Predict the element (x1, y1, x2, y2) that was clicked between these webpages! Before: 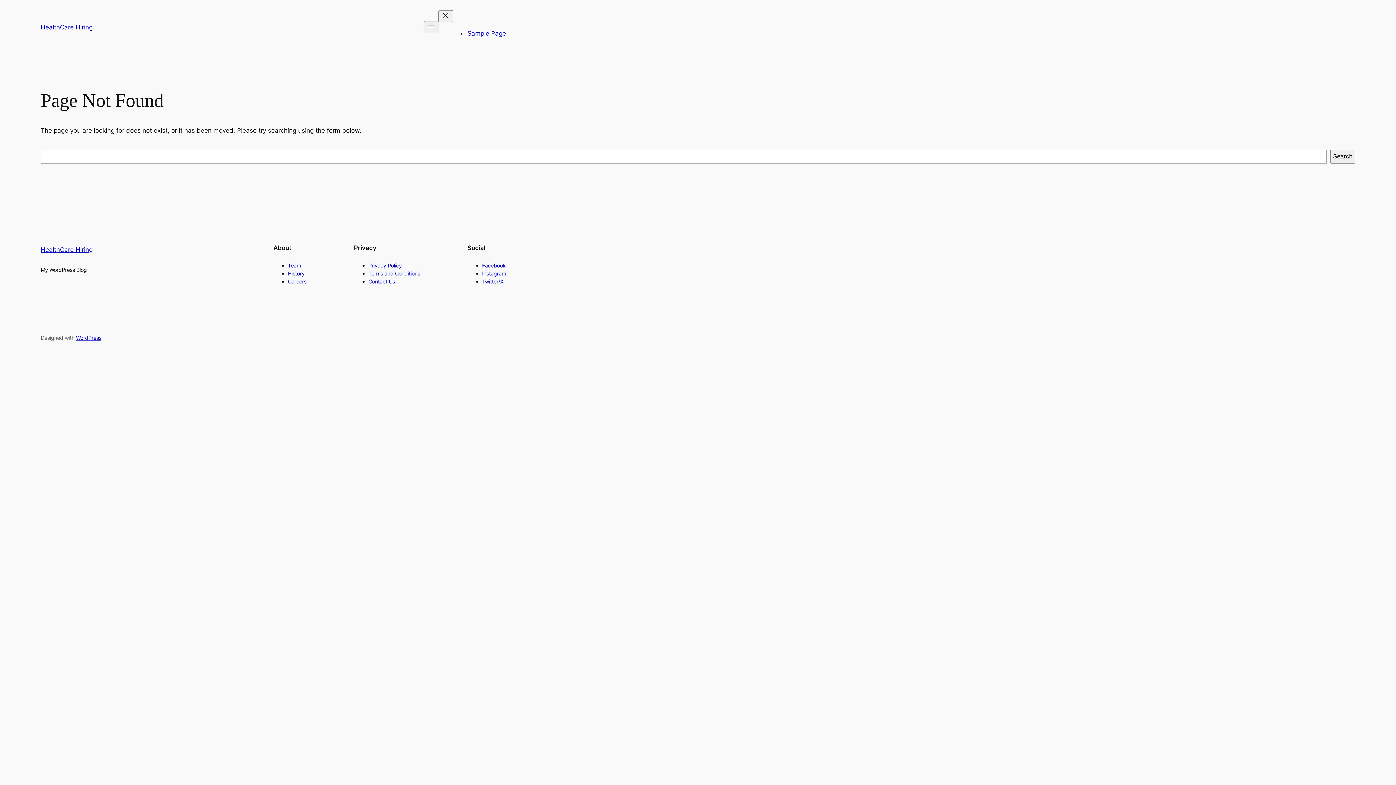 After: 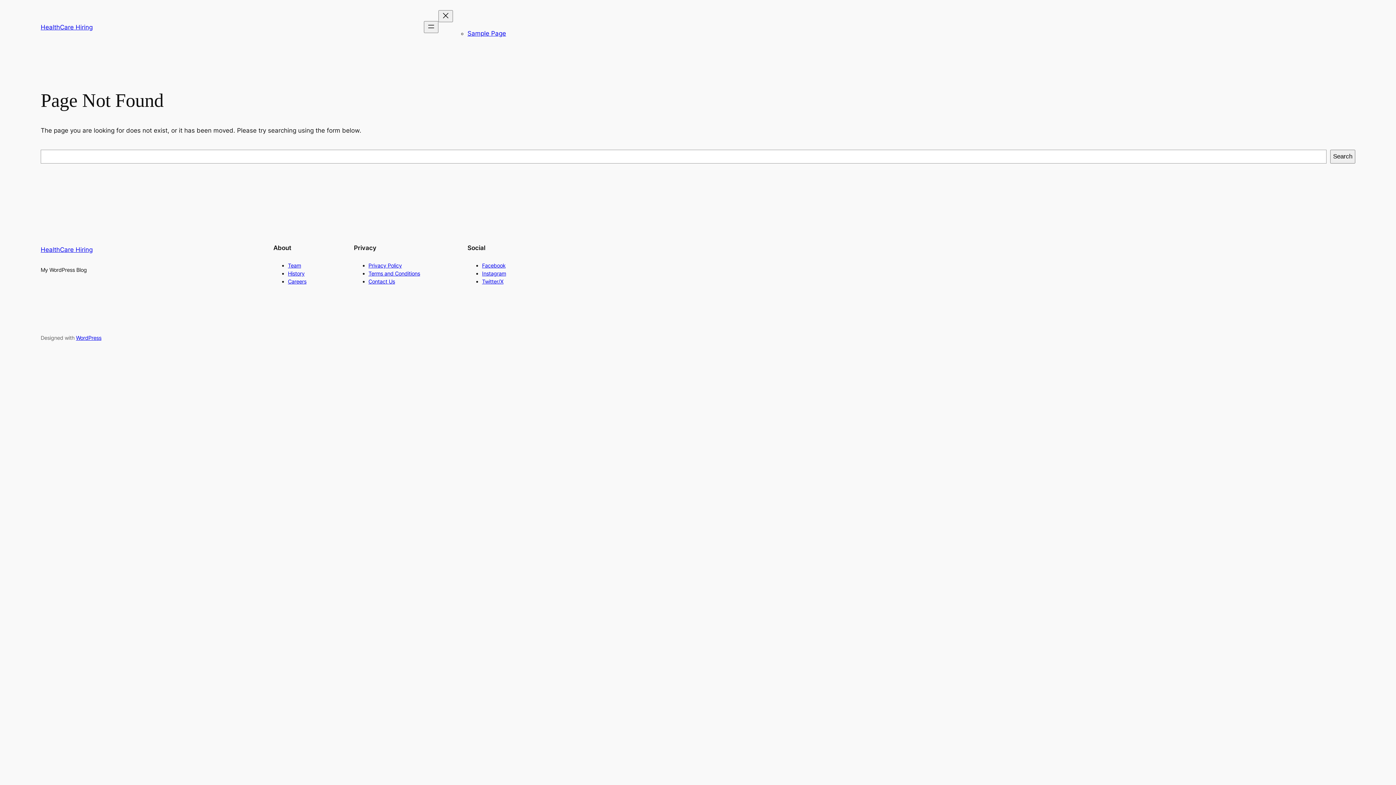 Action: bbox: (482, 270, 506, 276) label: Instagram